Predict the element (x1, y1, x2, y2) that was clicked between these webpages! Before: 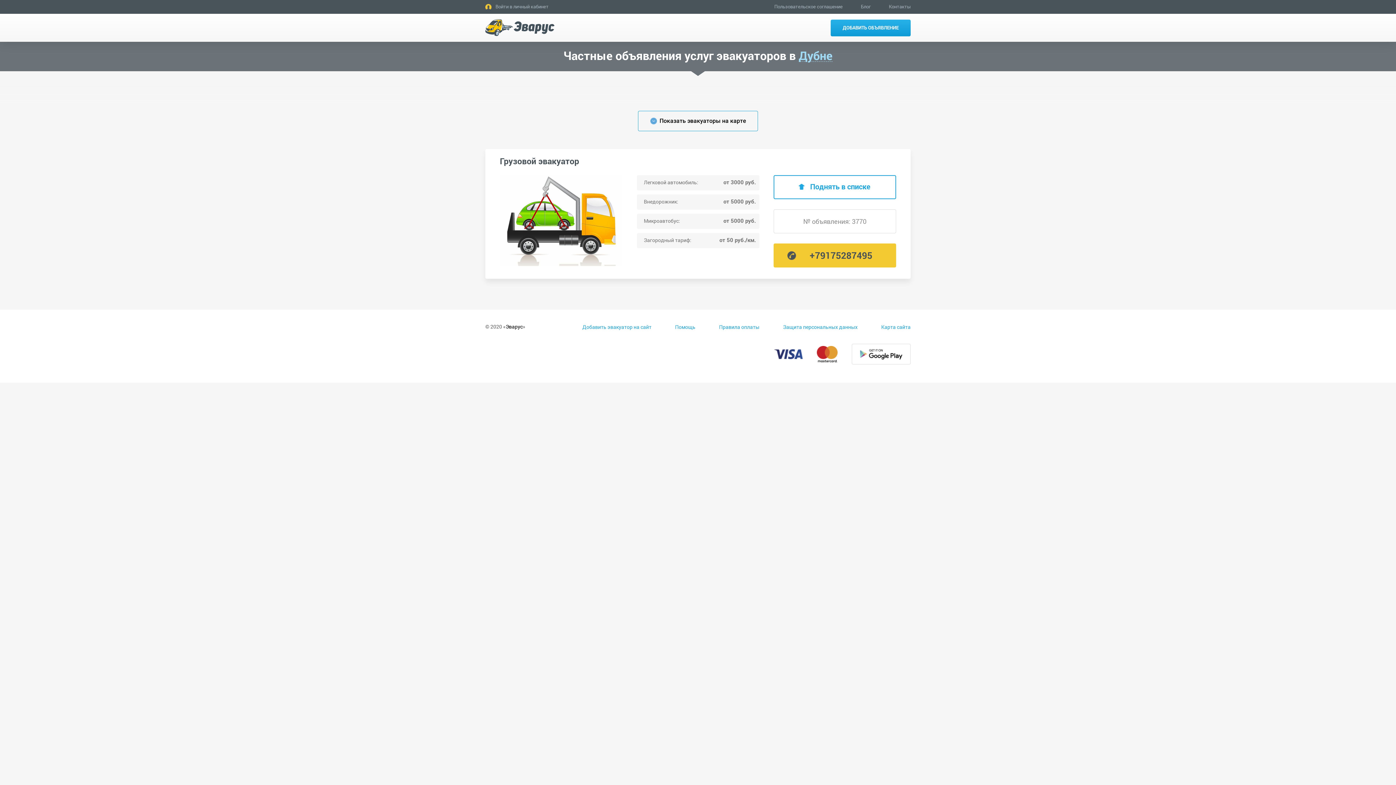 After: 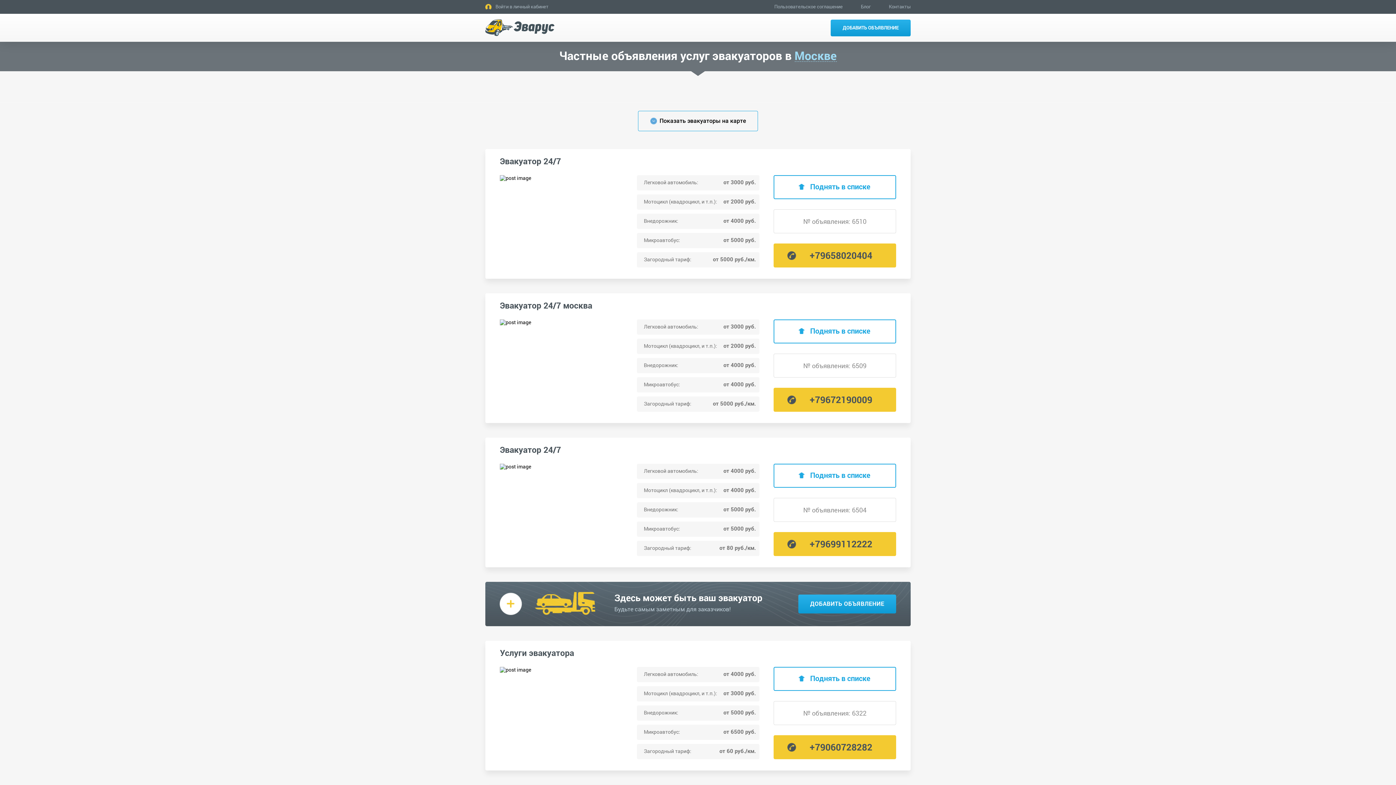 Action: bbox: (505, 323, 522, 330) label: Эварус